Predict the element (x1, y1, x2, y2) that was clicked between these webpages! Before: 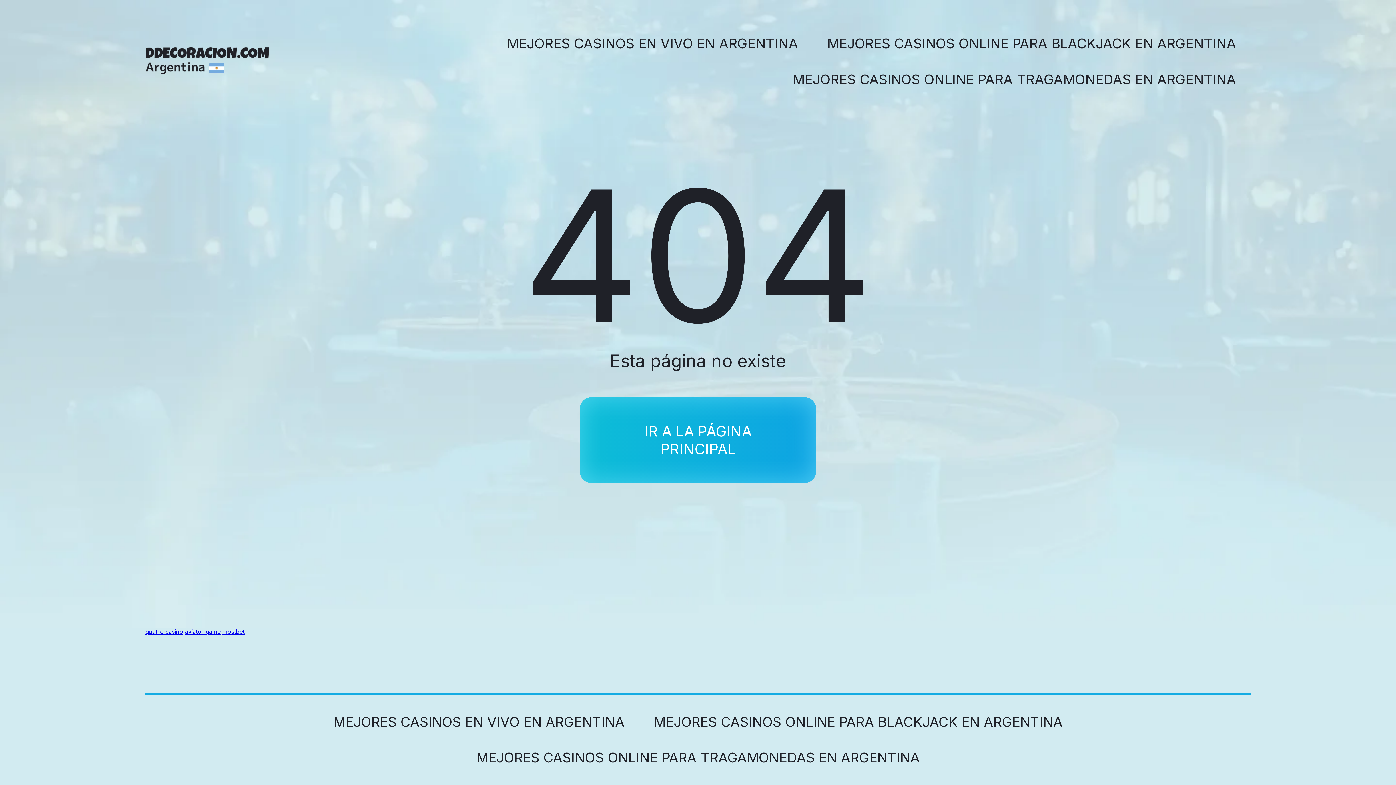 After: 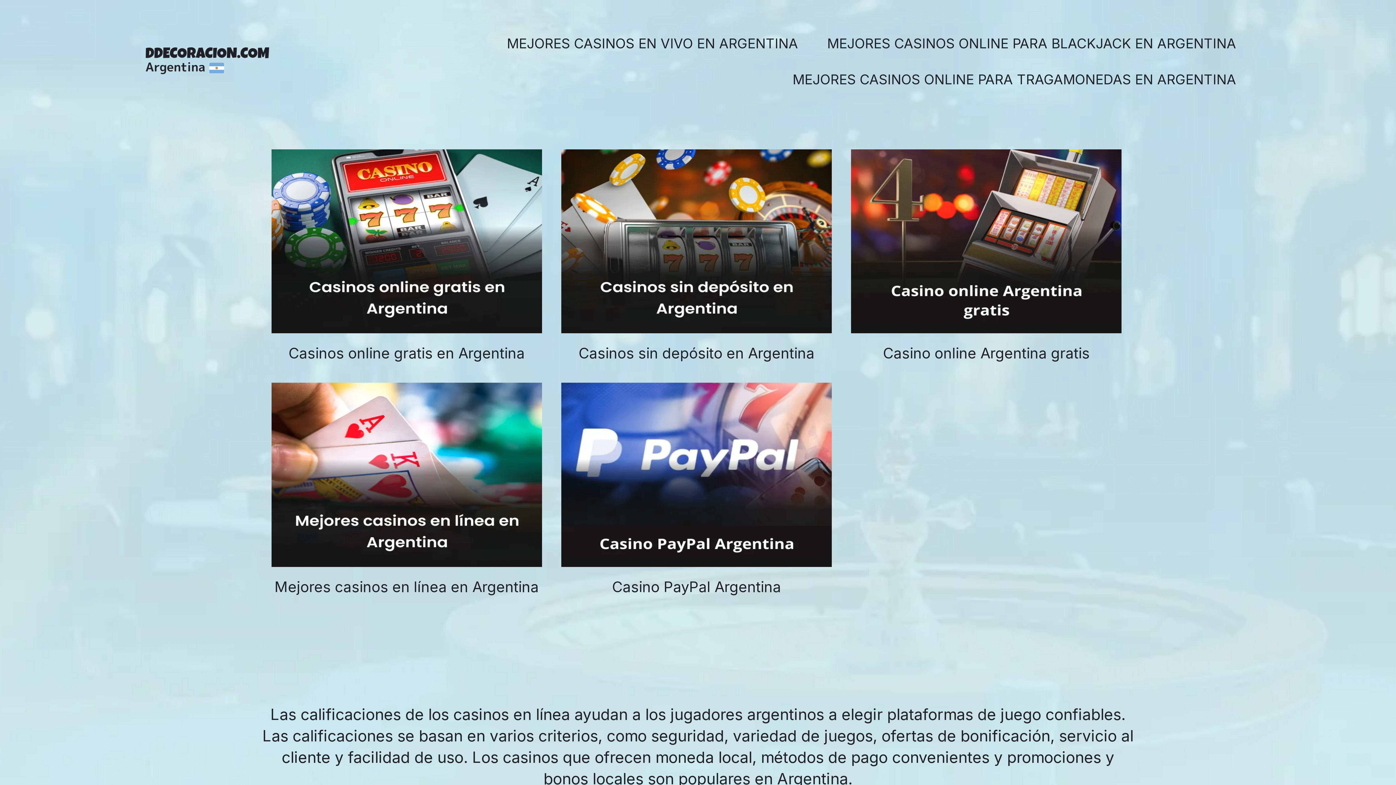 Action: label: IR A LA PÁGINA PRINCIPAL bbox: (579, 397, 816, 483)